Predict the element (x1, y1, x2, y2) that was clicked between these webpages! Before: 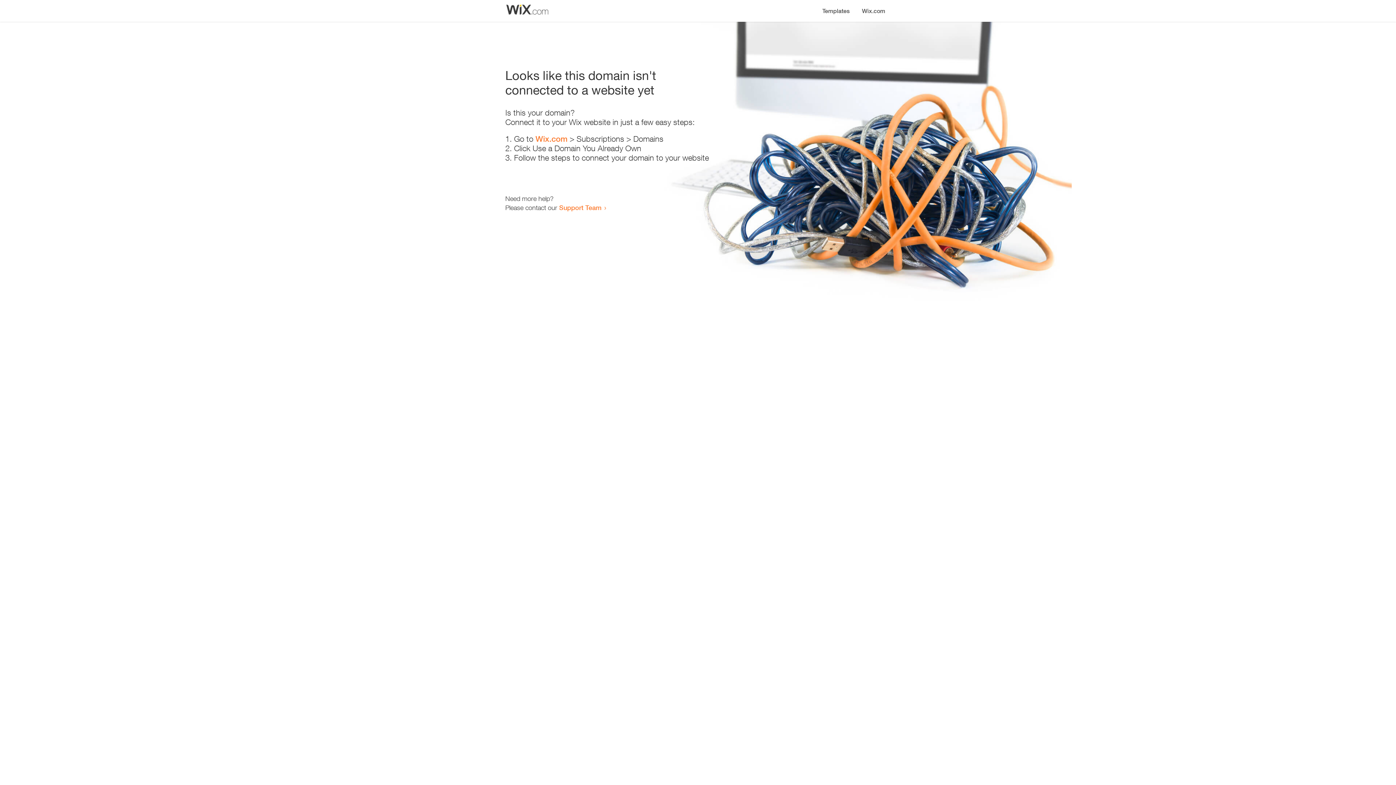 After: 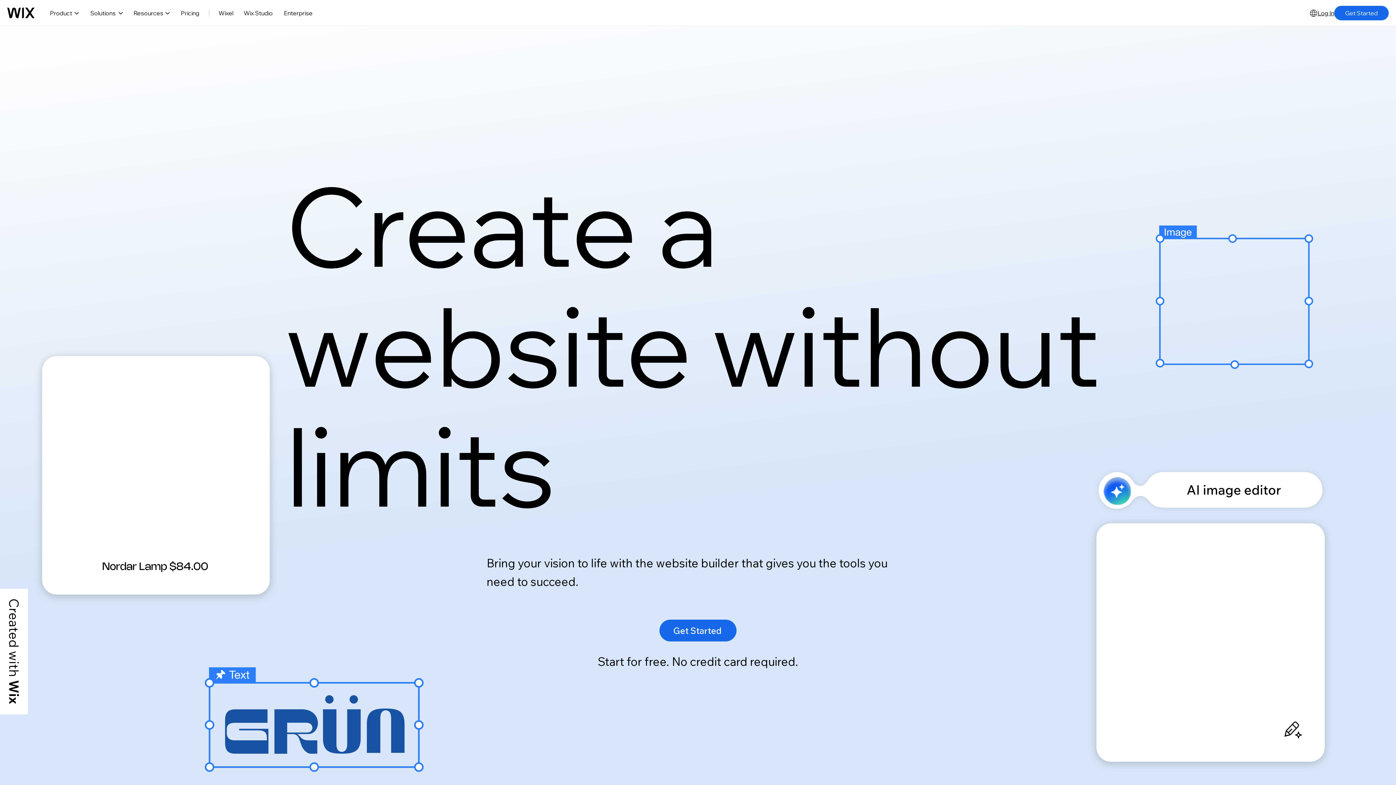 Action: bbox: (535, 134, 567, 143) label: Wix.com